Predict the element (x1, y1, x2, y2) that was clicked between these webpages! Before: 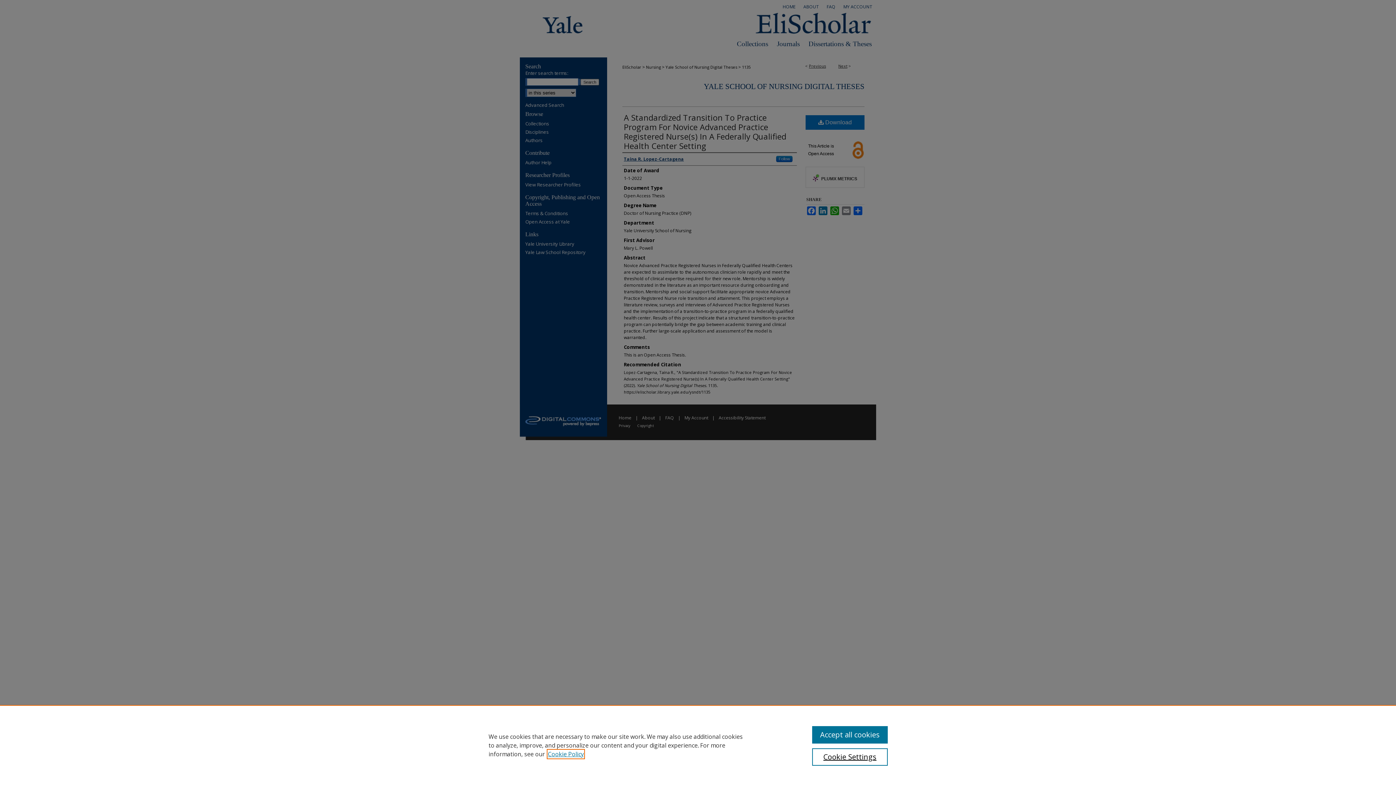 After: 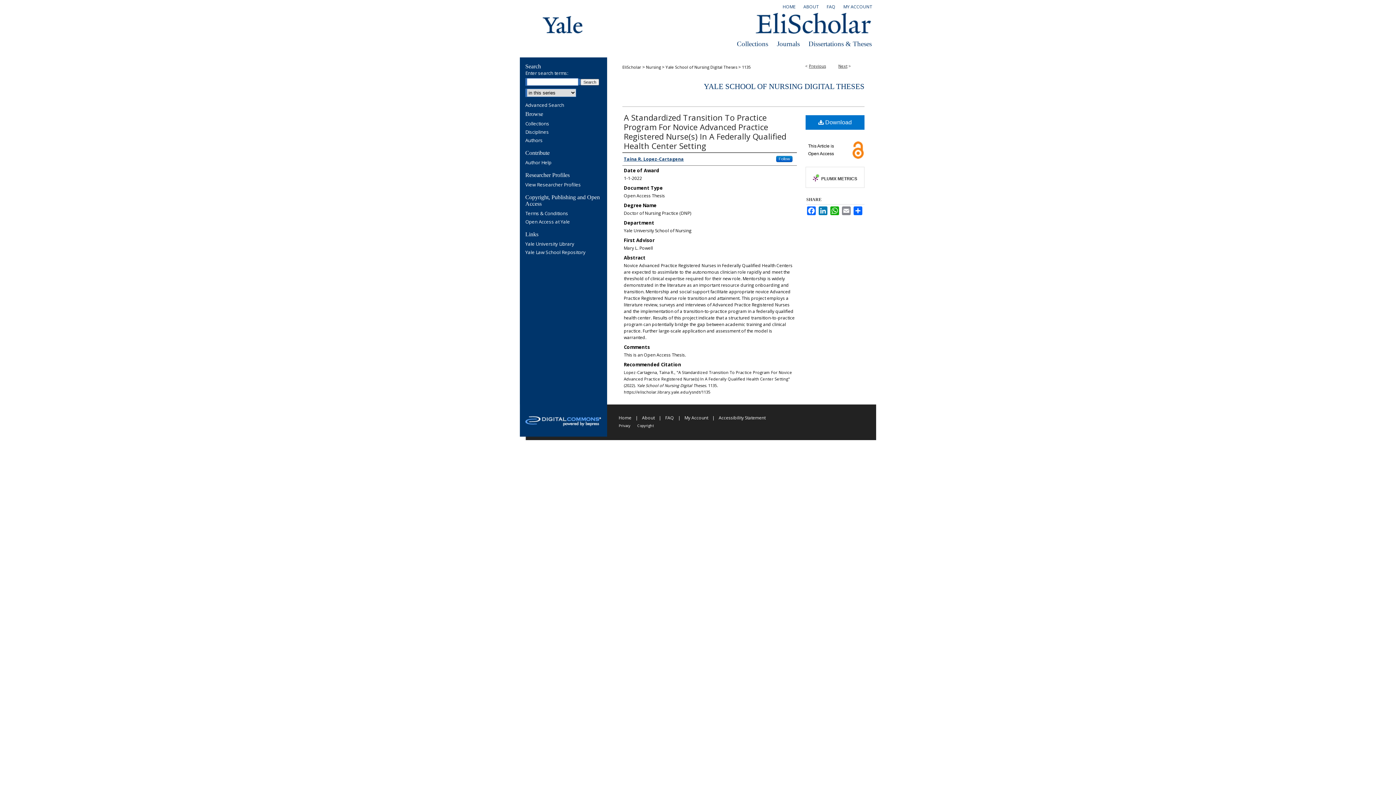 Action: label: Accept all cookies bbox: (812, 726, 887, 744)